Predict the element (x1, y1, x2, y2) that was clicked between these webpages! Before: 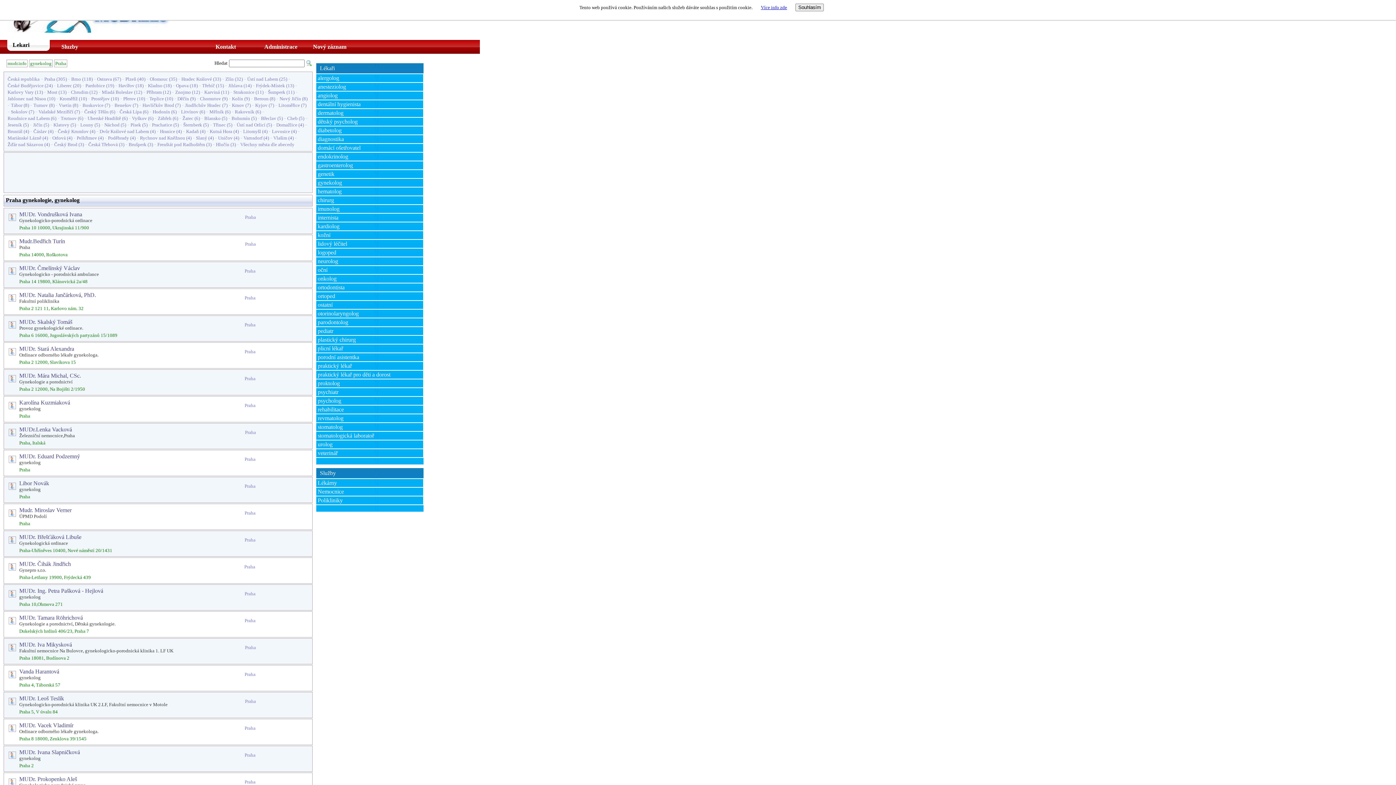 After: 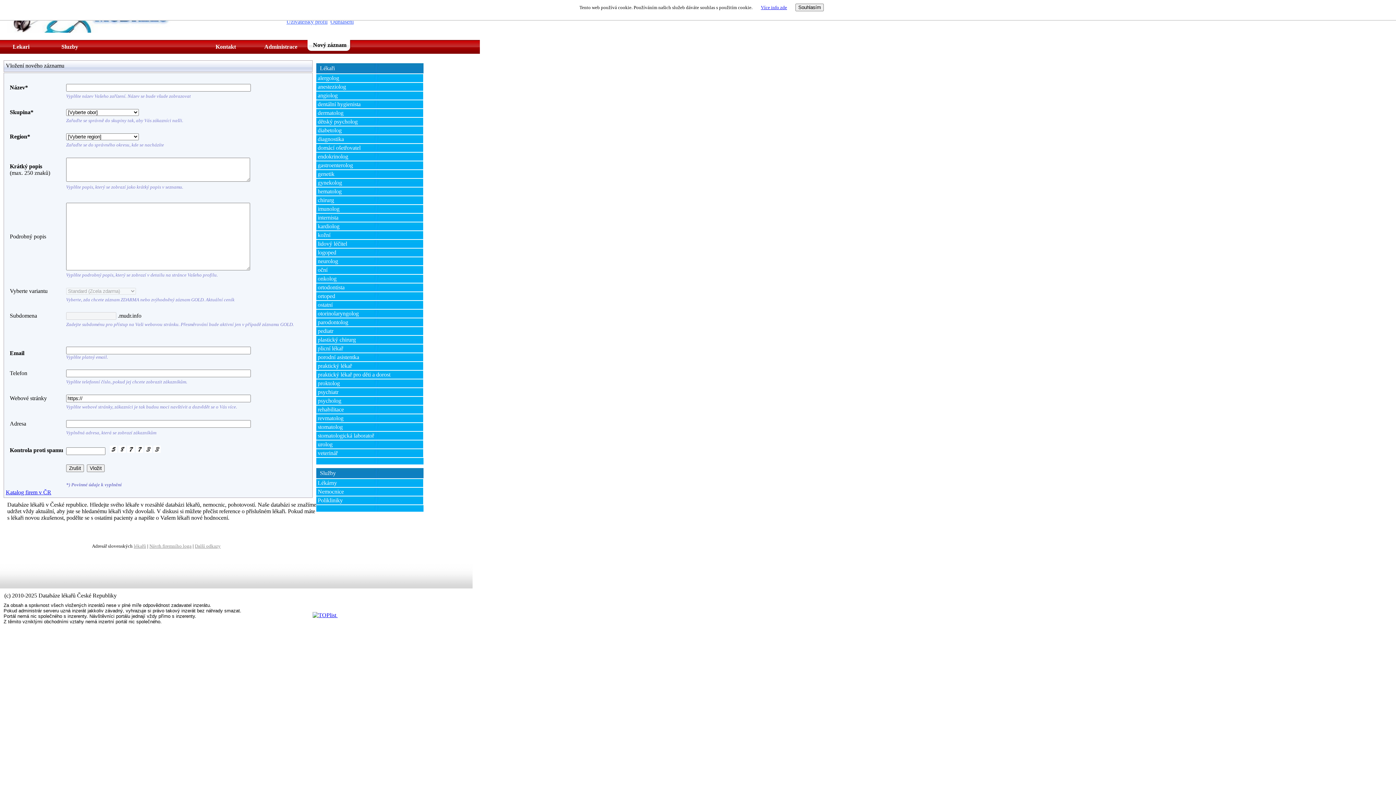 Action: bbox: (313, 43, 346, 49) label: Nový záznam